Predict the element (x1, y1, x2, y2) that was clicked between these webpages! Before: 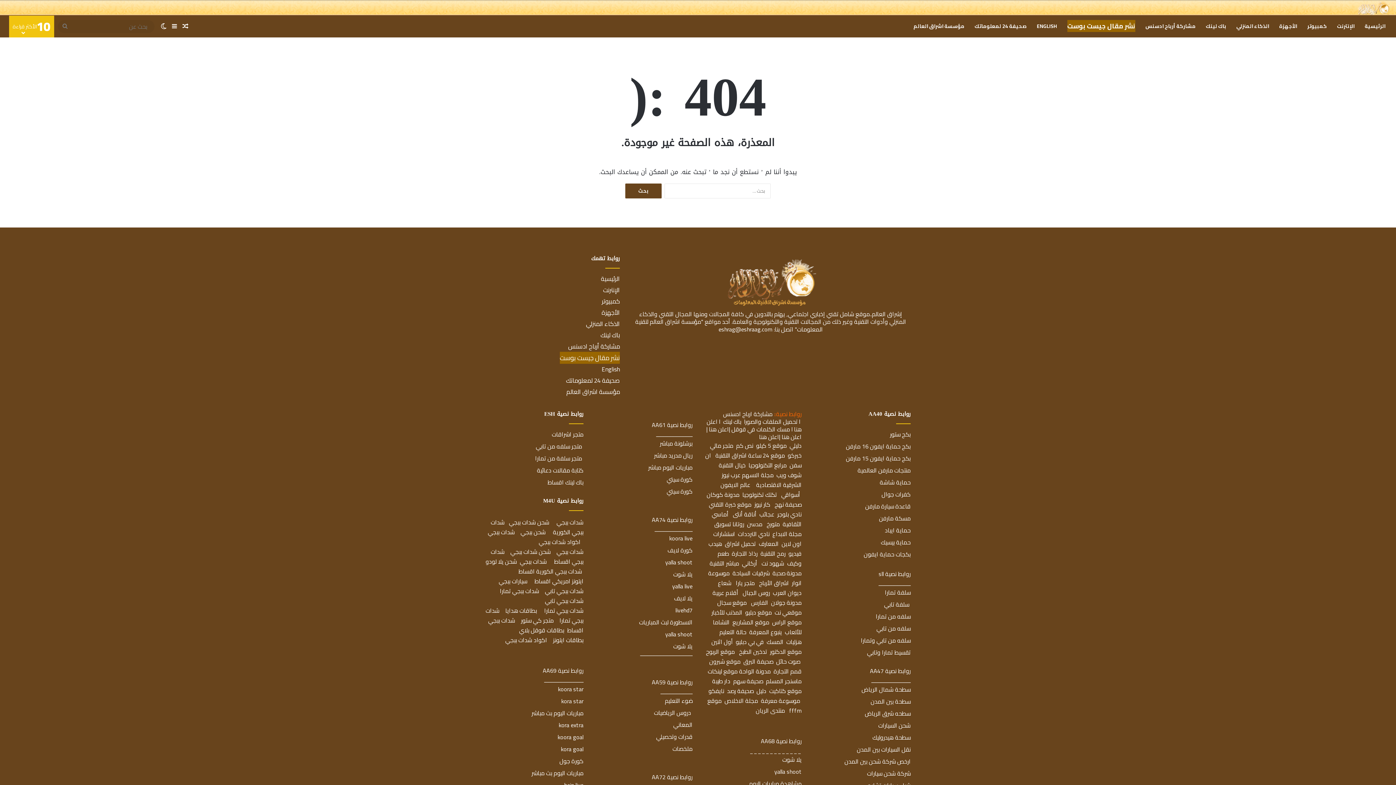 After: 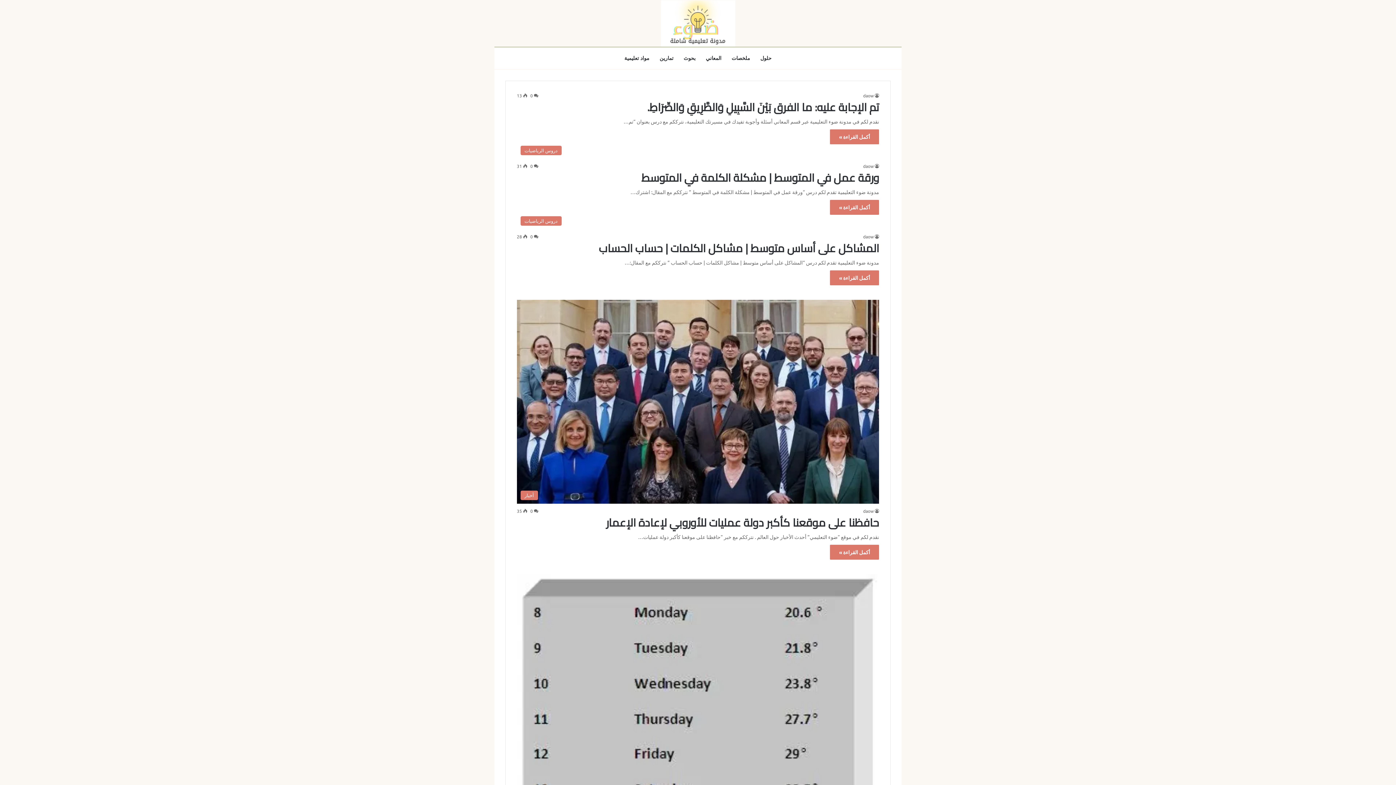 Action: label: ضوء التعليم bbox: (665, 695, 692, 706)